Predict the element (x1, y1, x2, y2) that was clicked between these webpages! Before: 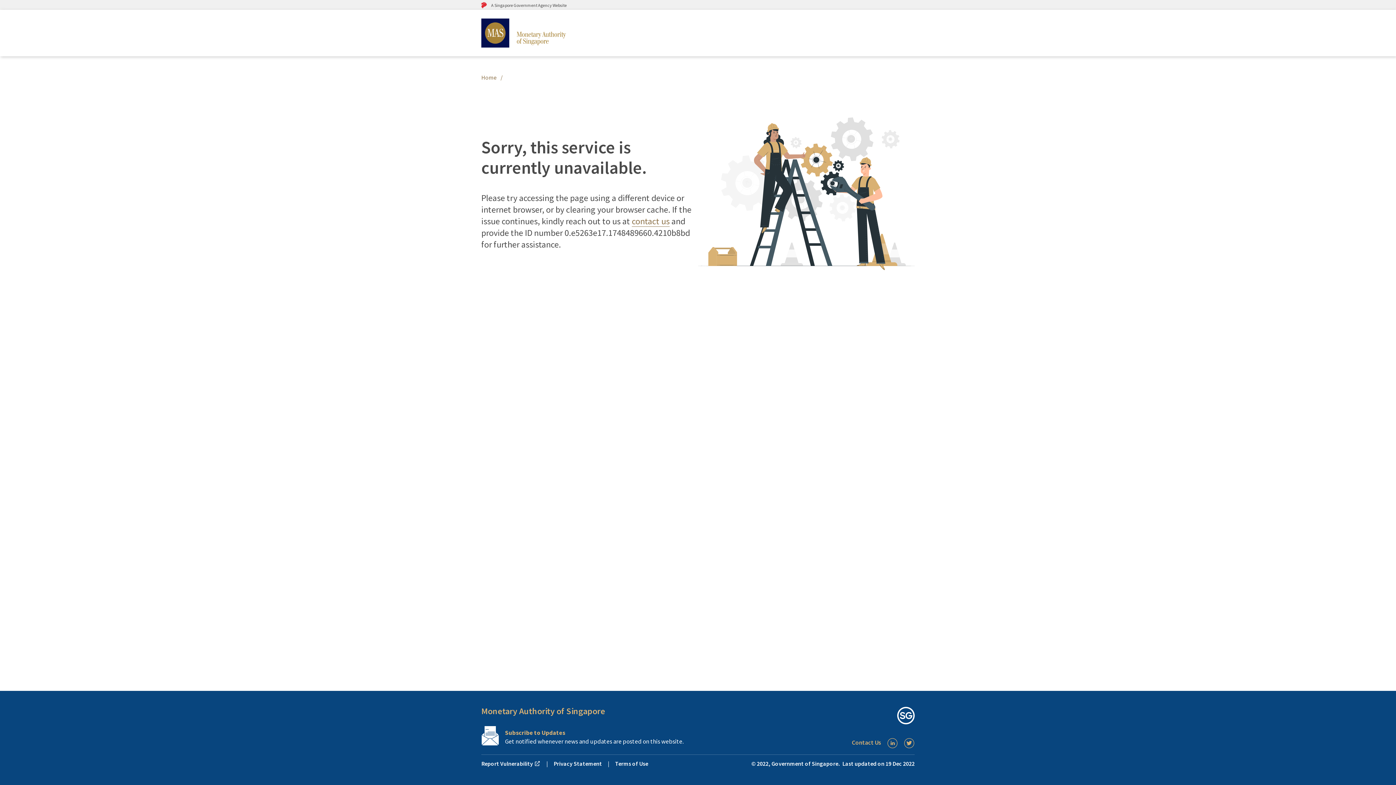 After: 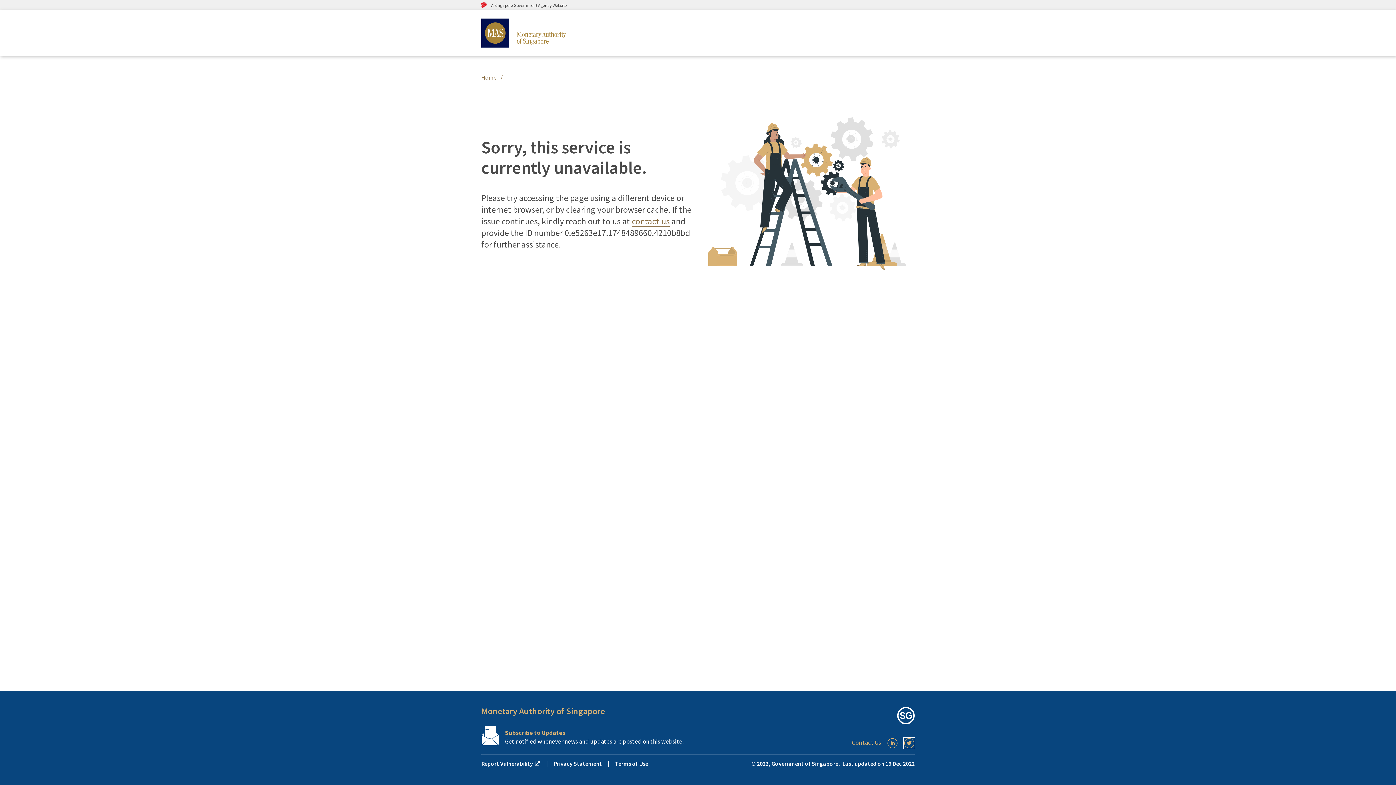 Action: bbox: (904, 738, 914, 749) label: Twitter